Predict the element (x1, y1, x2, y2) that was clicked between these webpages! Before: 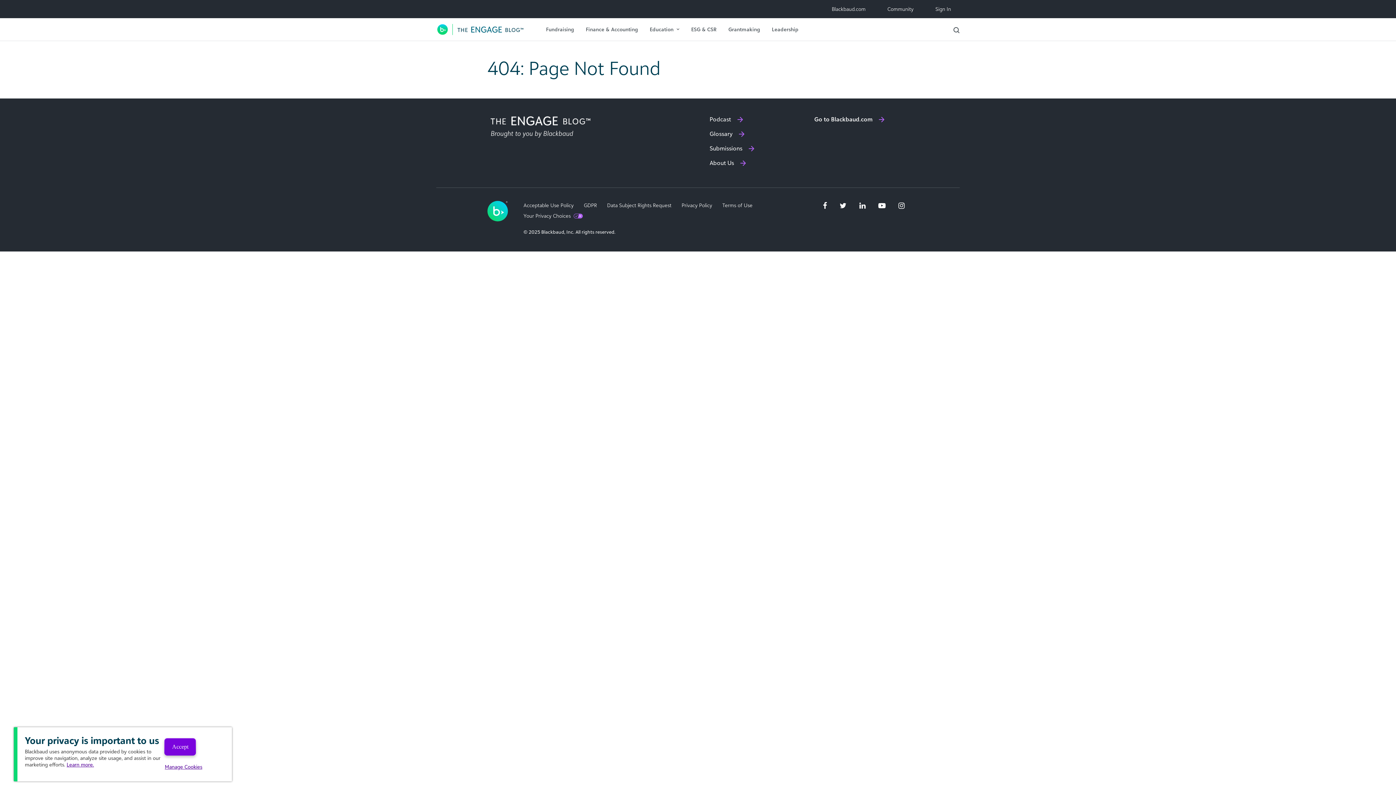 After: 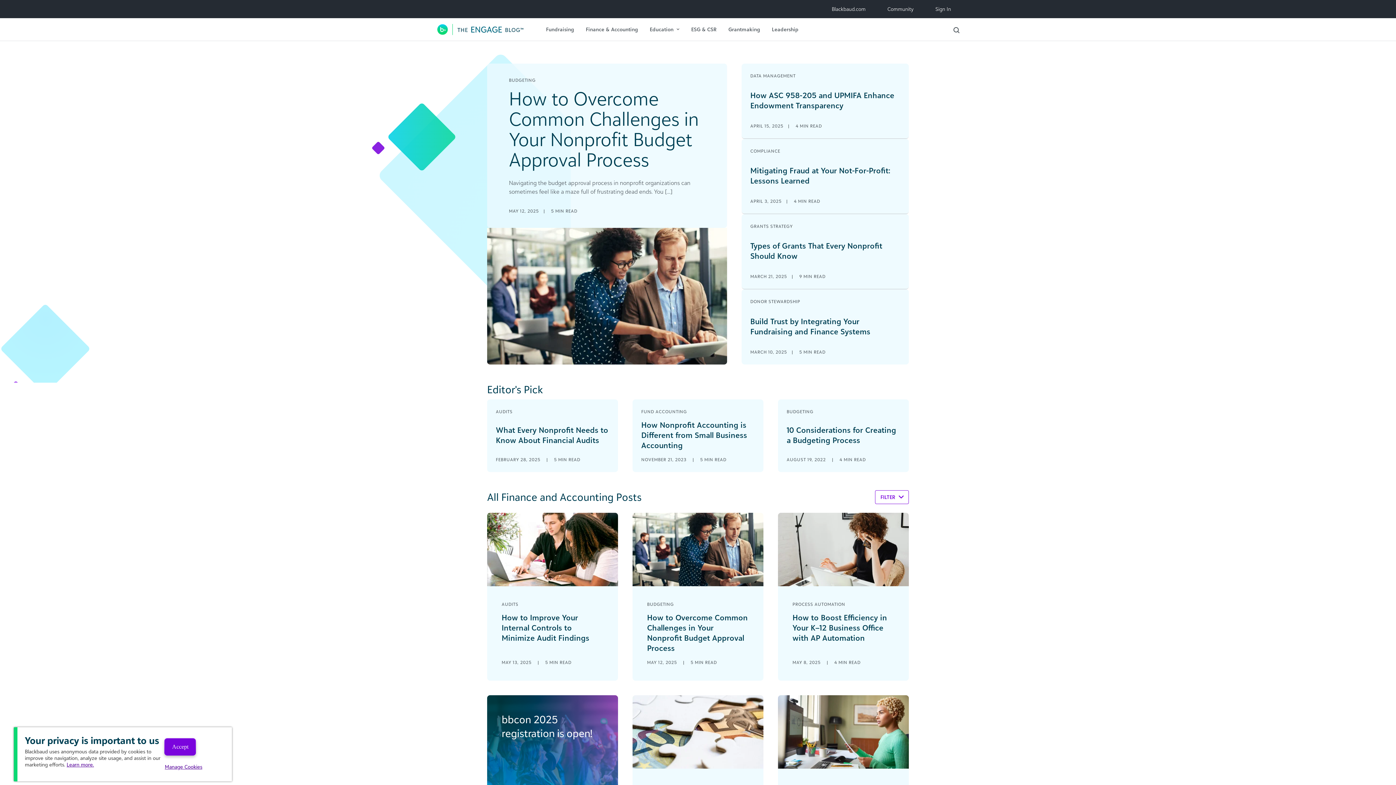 Action: label: Finance & Accounting bbox: (586, 25, 638, 33)